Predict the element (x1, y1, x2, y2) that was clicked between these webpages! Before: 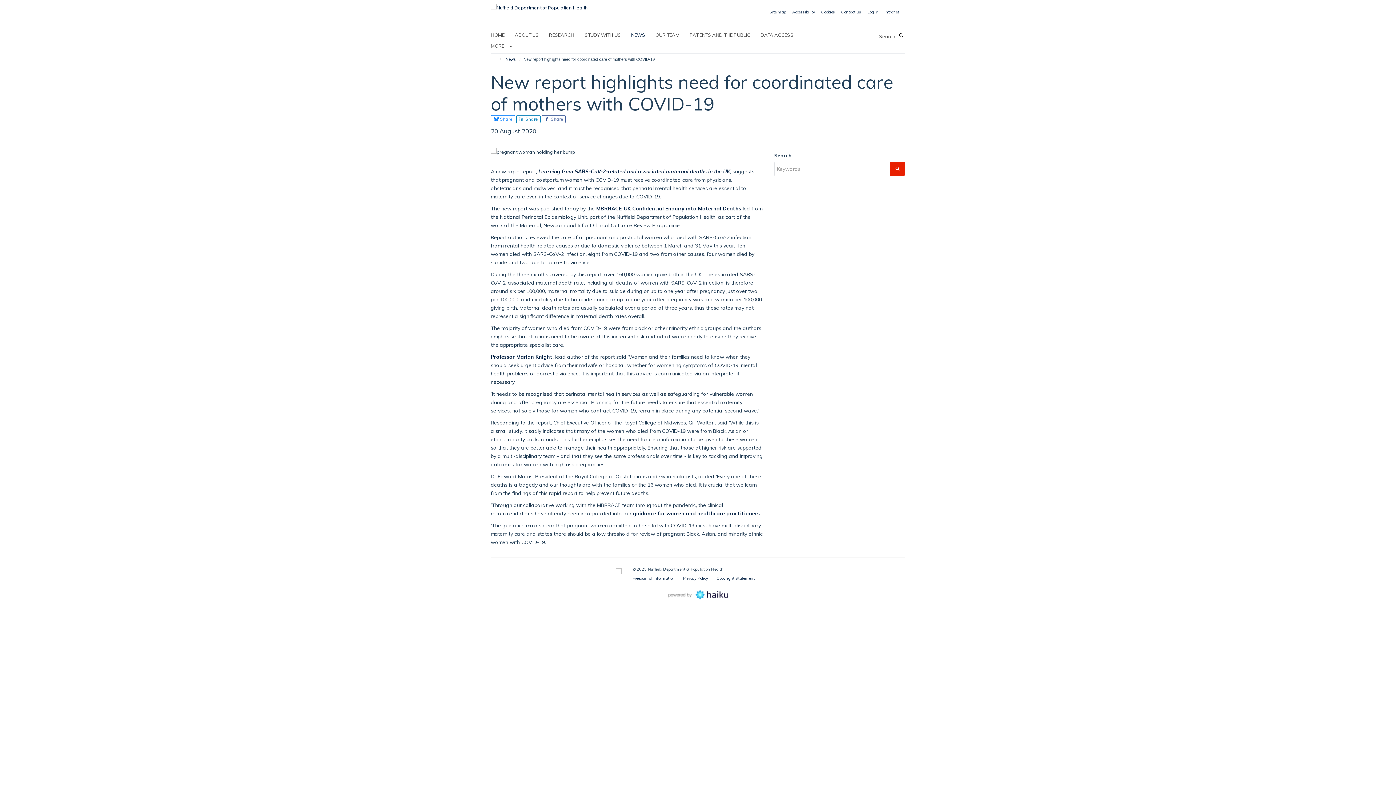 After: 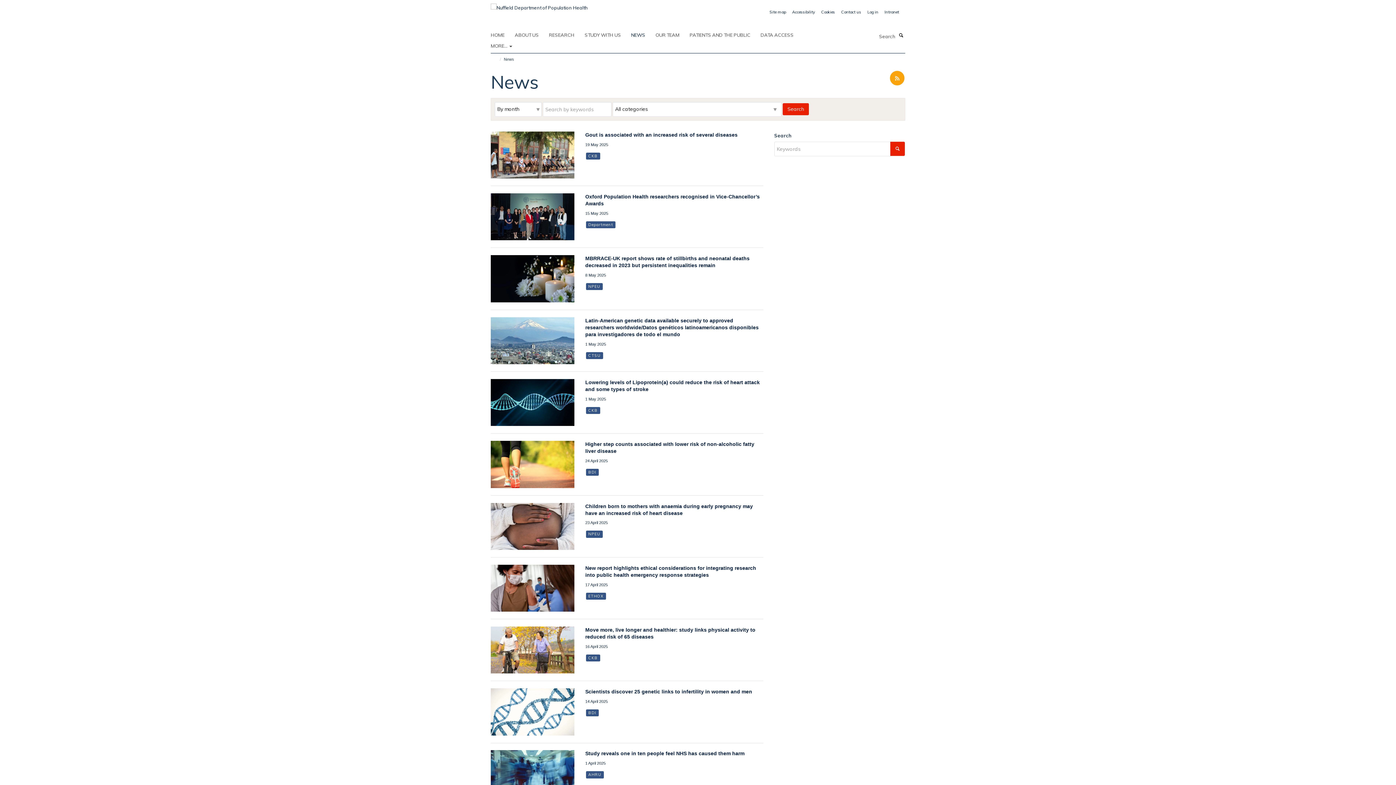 Action: label: NEWS bbox: (631, 29, 654, 40)